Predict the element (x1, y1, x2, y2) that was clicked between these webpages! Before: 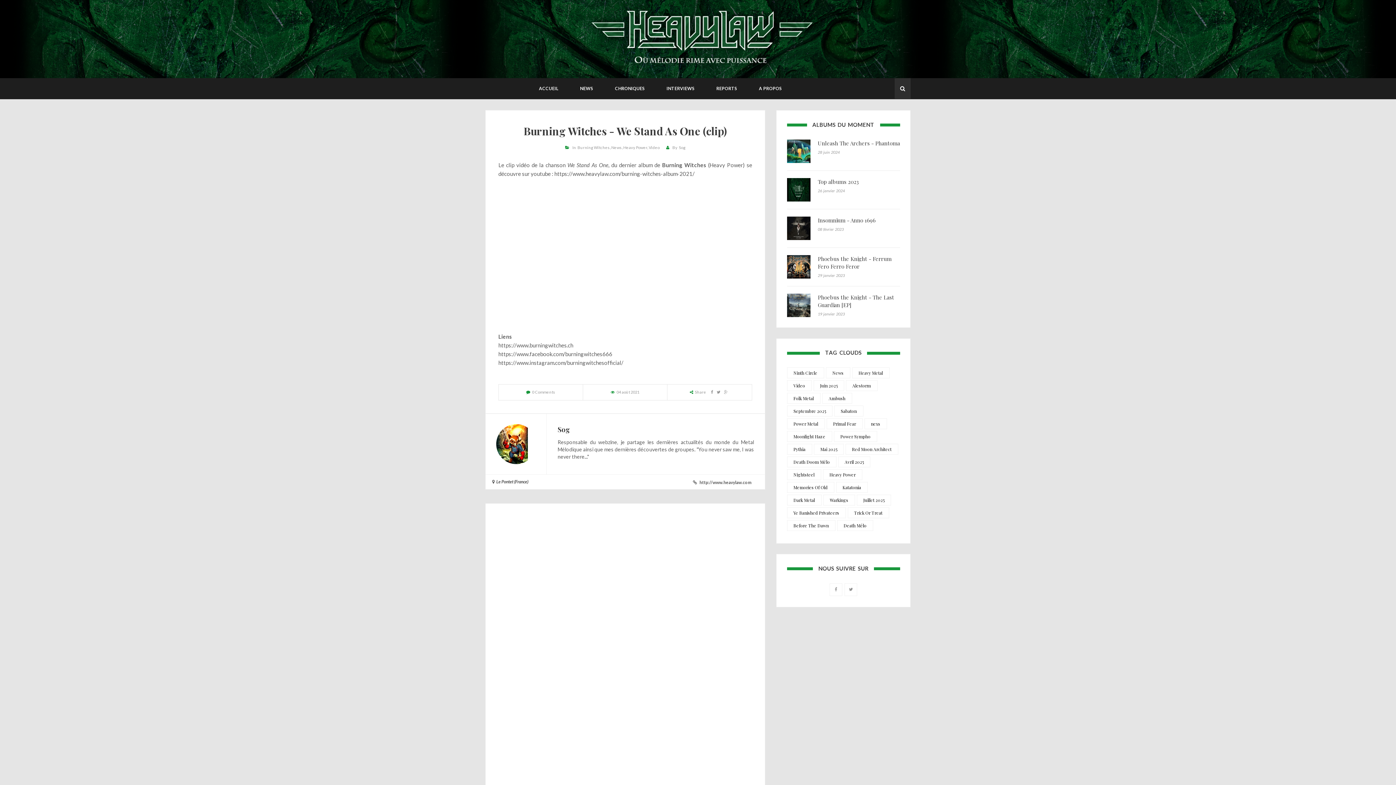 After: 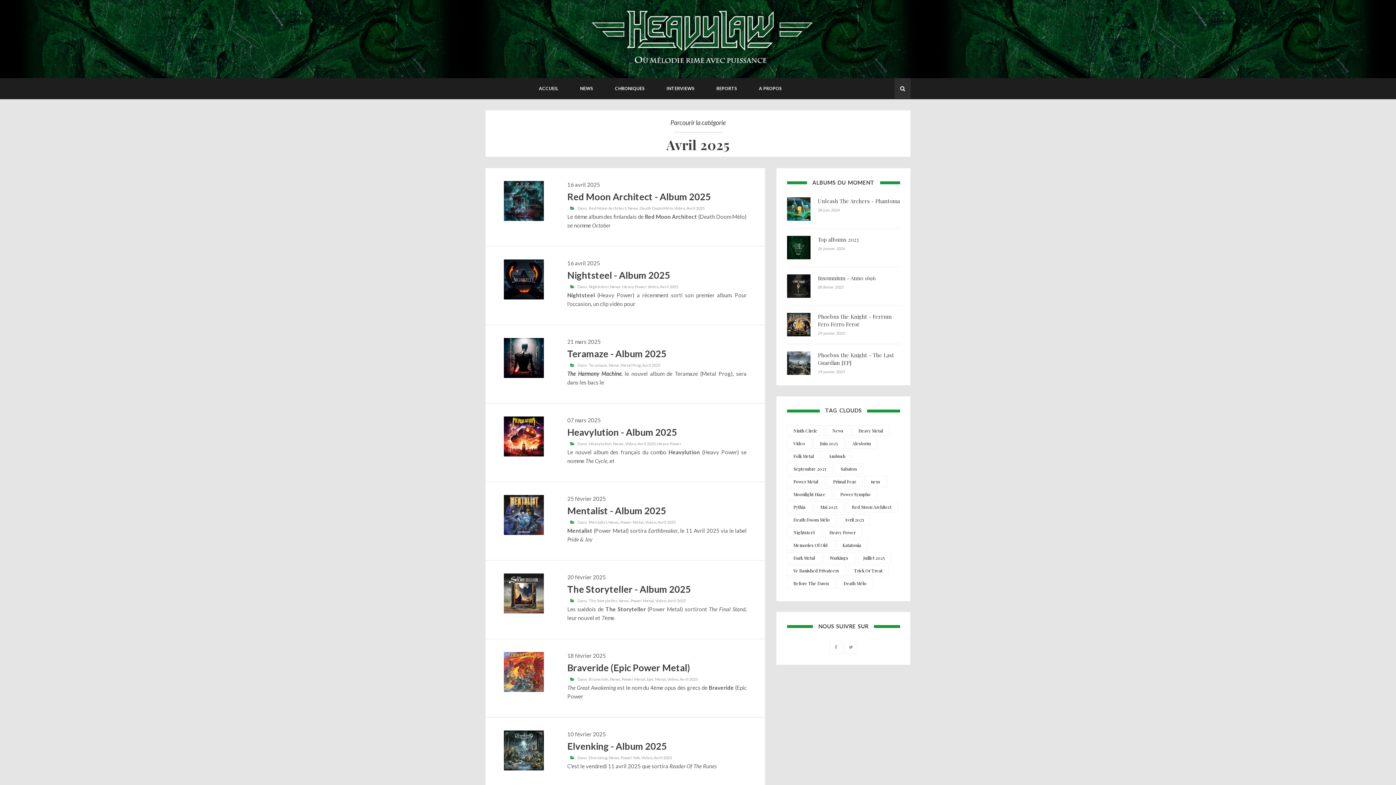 Action: bbox: (838, 456, 870, 467) label: Avril 2025